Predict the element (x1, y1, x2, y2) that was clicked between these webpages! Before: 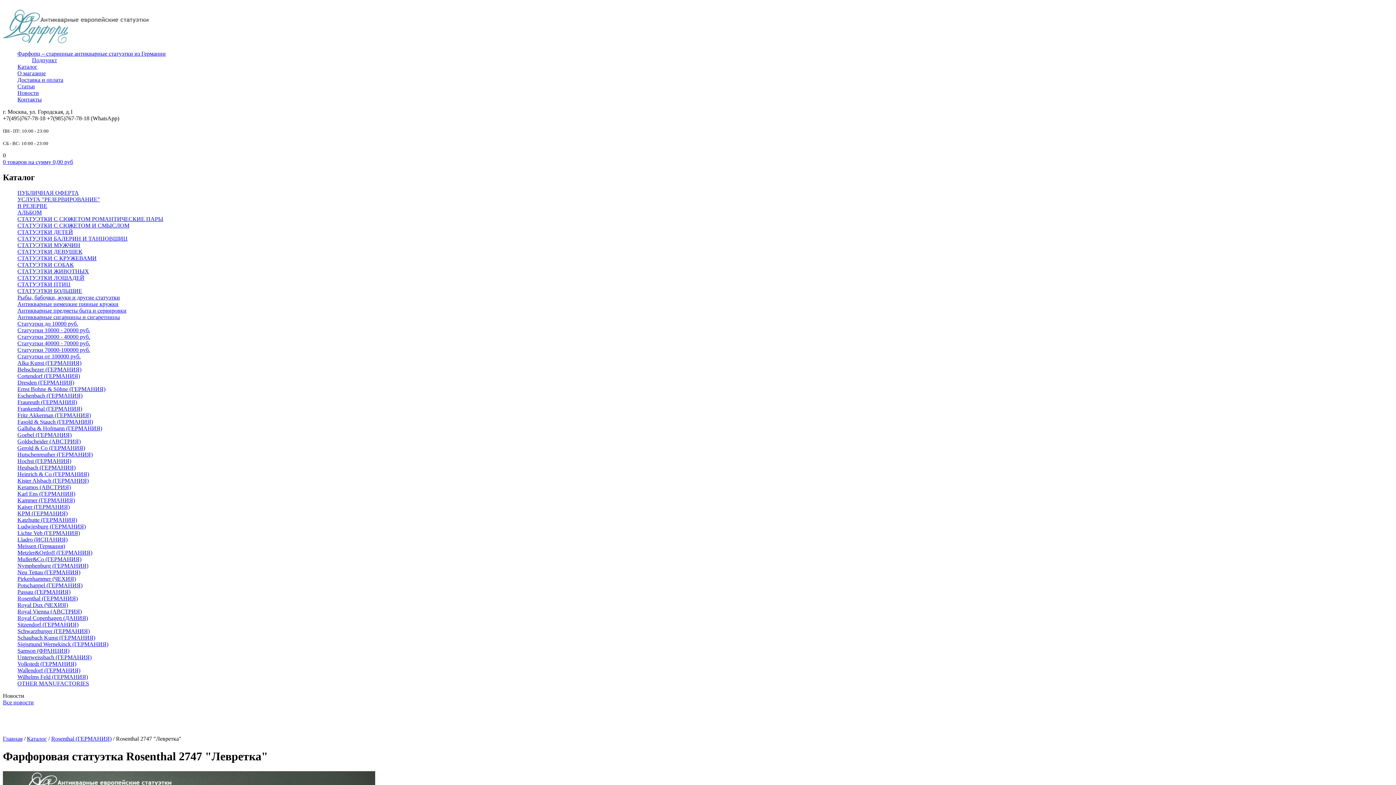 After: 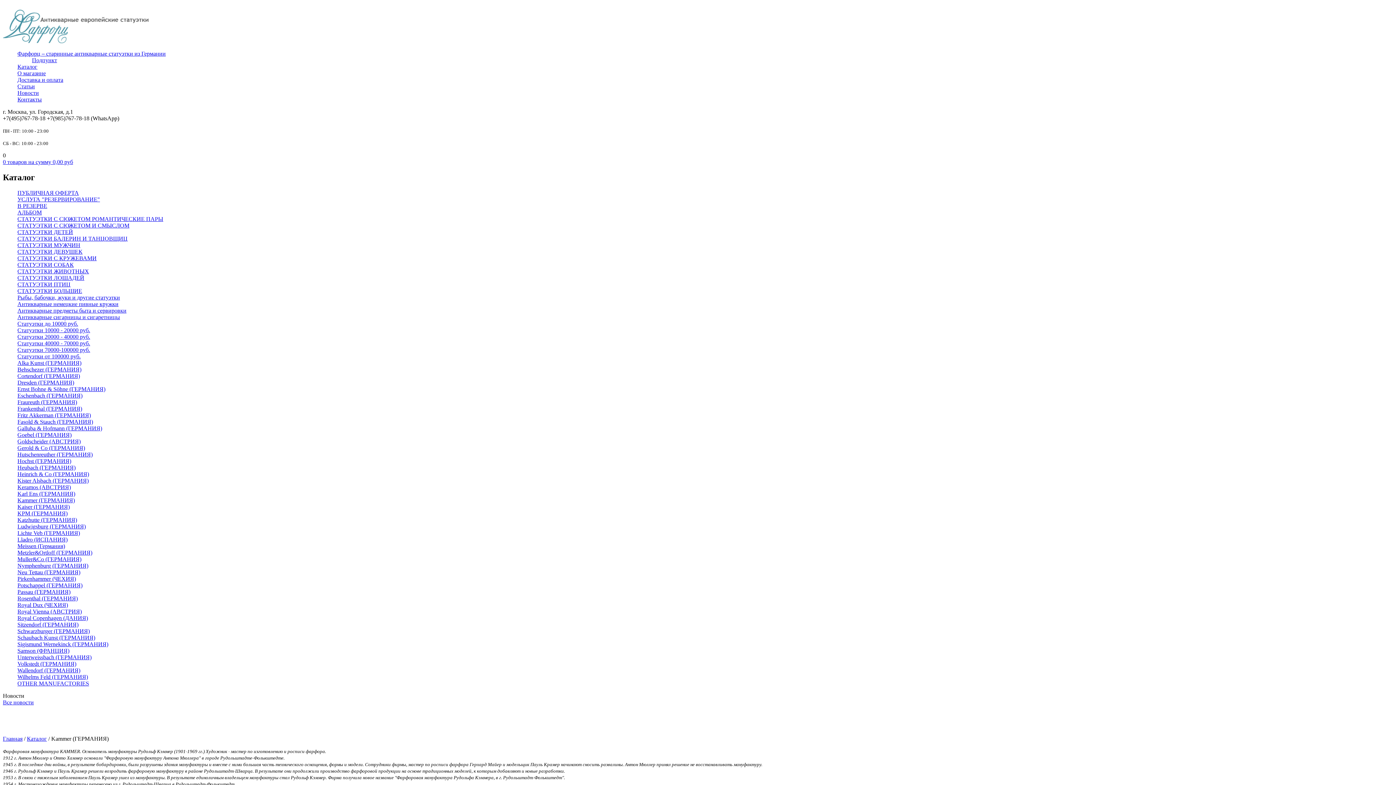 Action: bbox: (17, 497, 74, 503) label: Kammer (ГЕРМАНИЯ)